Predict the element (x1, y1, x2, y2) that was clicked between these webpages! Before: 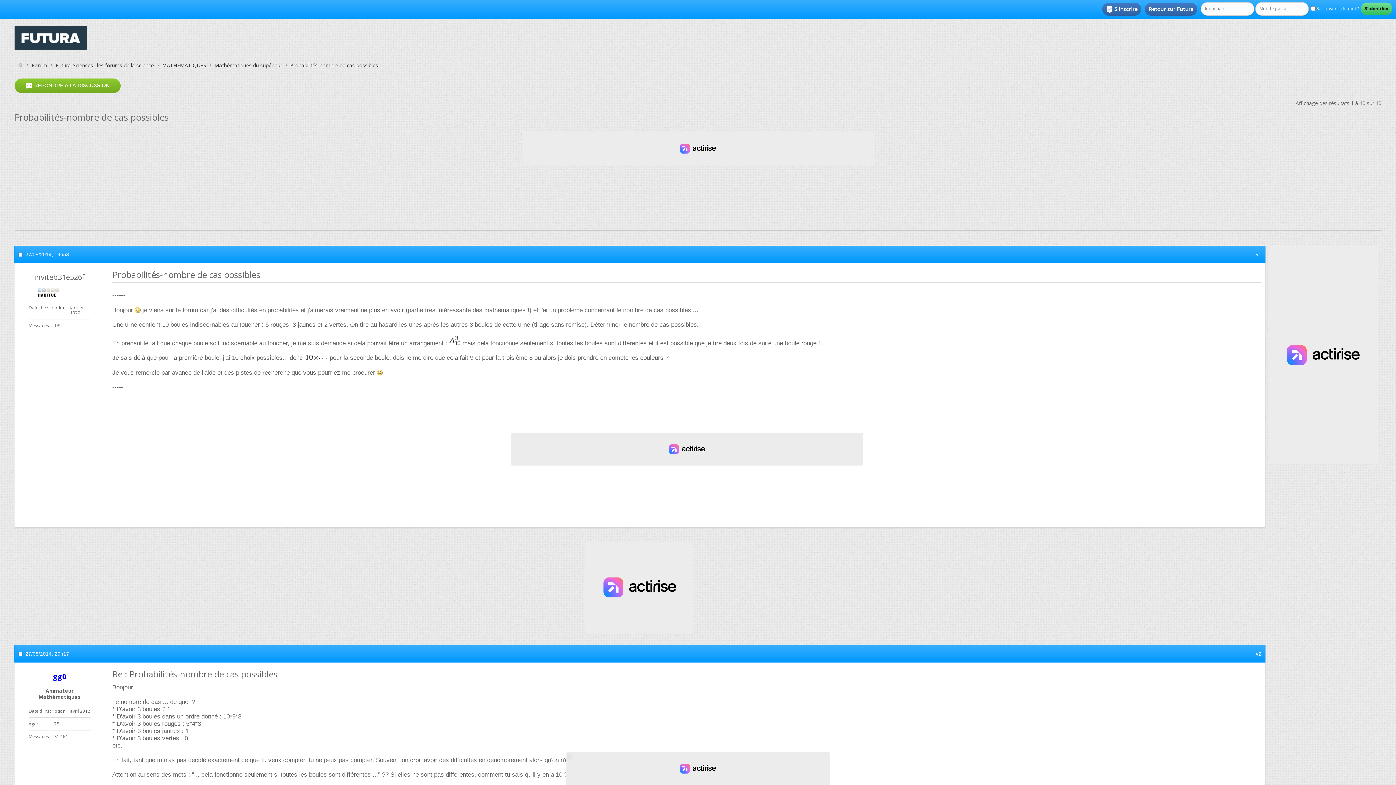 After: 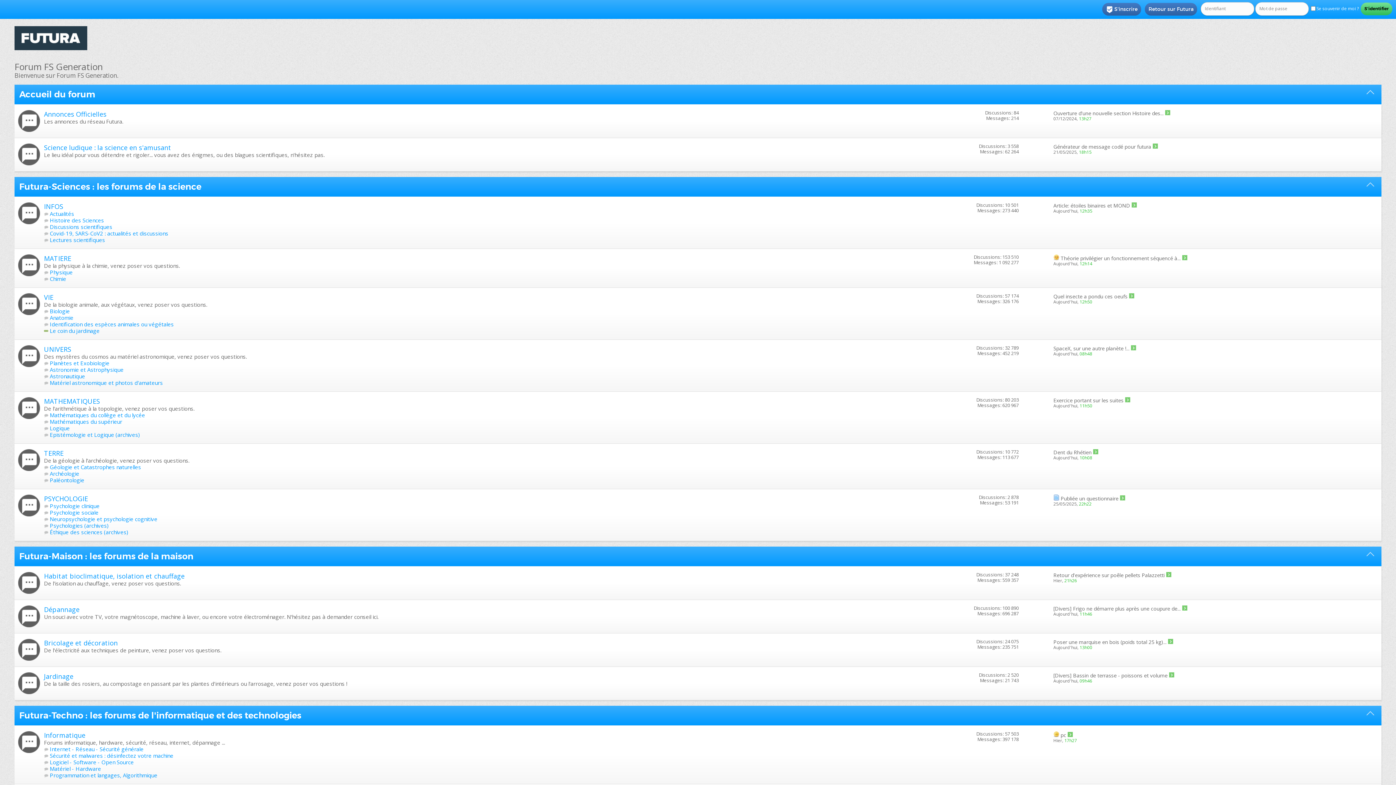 Action: bbox: (29, 61, 49, 69) label: Forum